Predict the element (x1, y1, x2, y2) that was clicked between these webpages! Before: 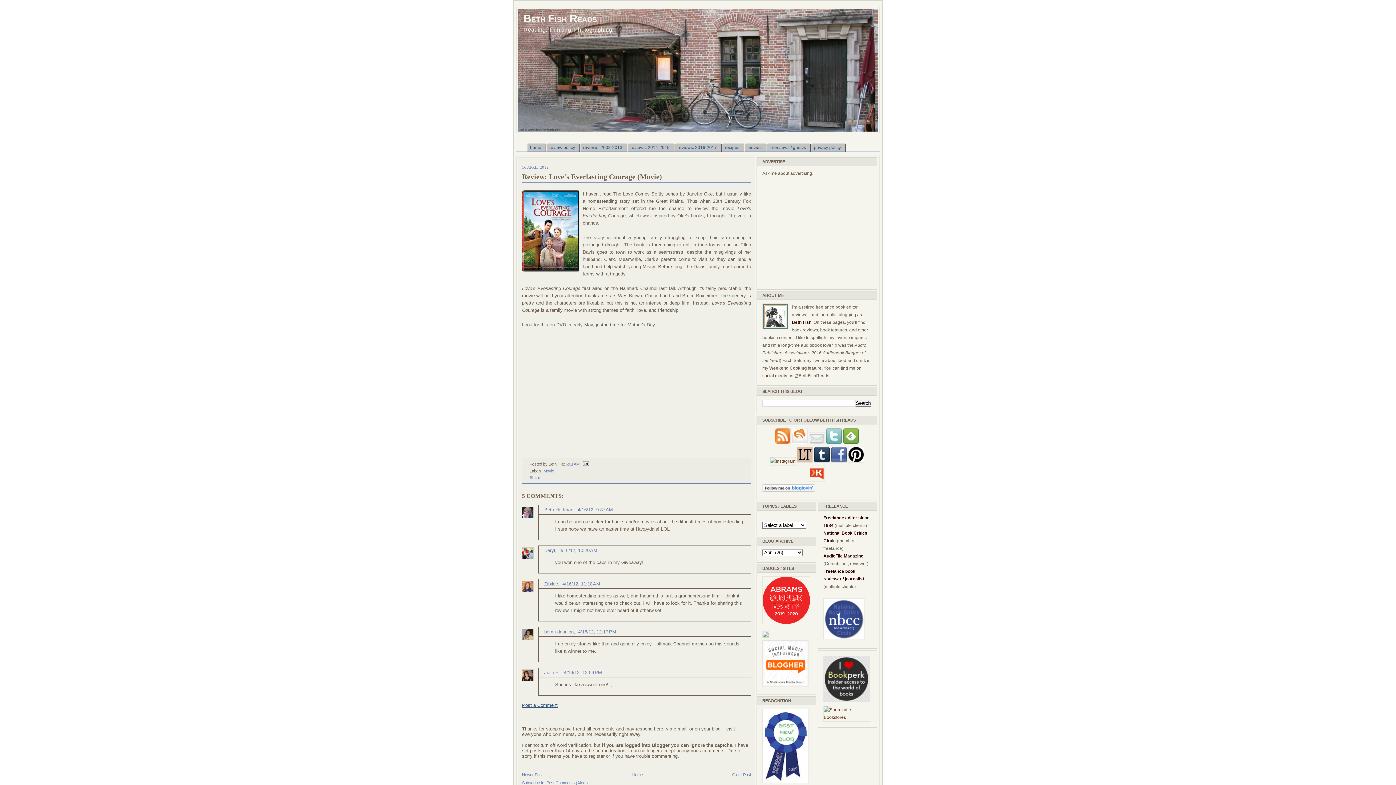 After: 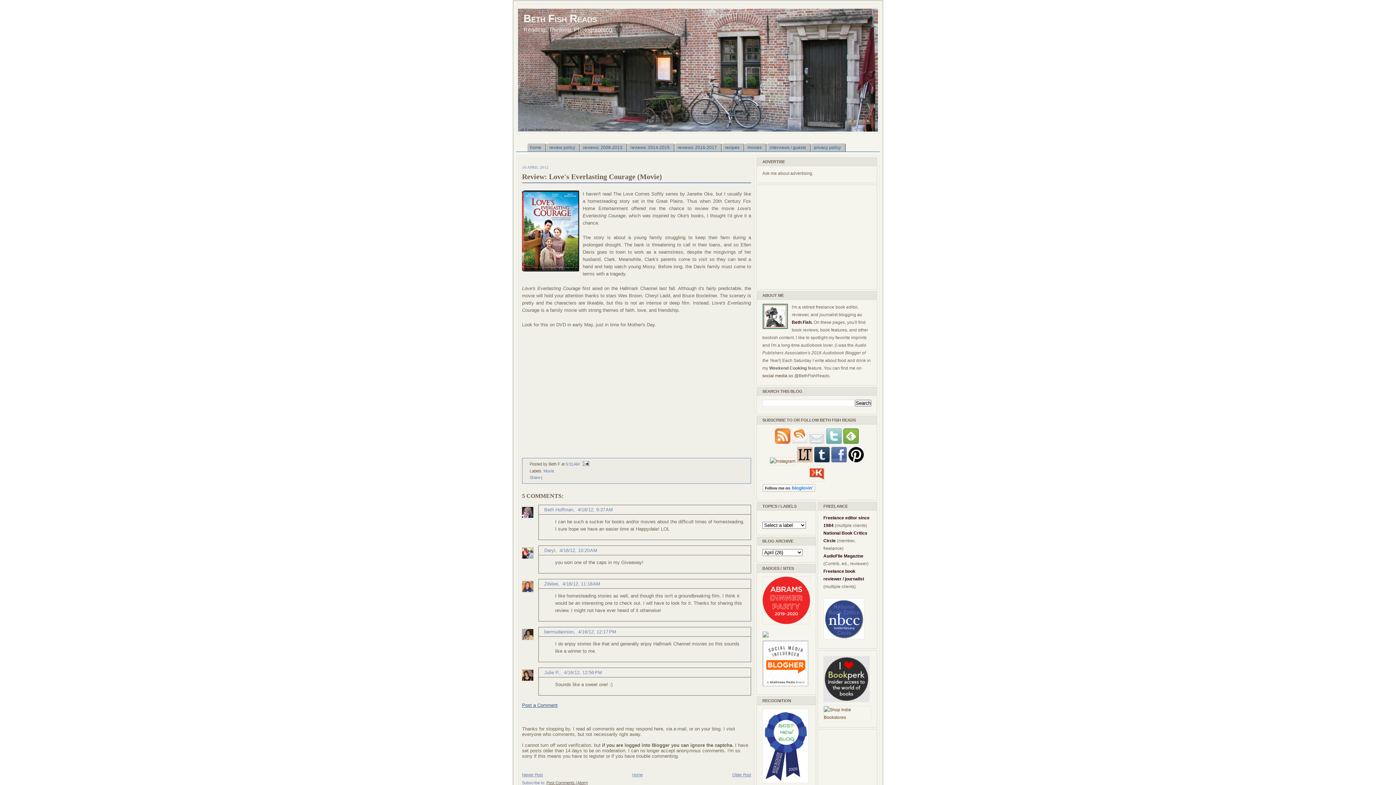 Action: bbox: (546, 781, 588, 785) label: Post Comments (Atom)